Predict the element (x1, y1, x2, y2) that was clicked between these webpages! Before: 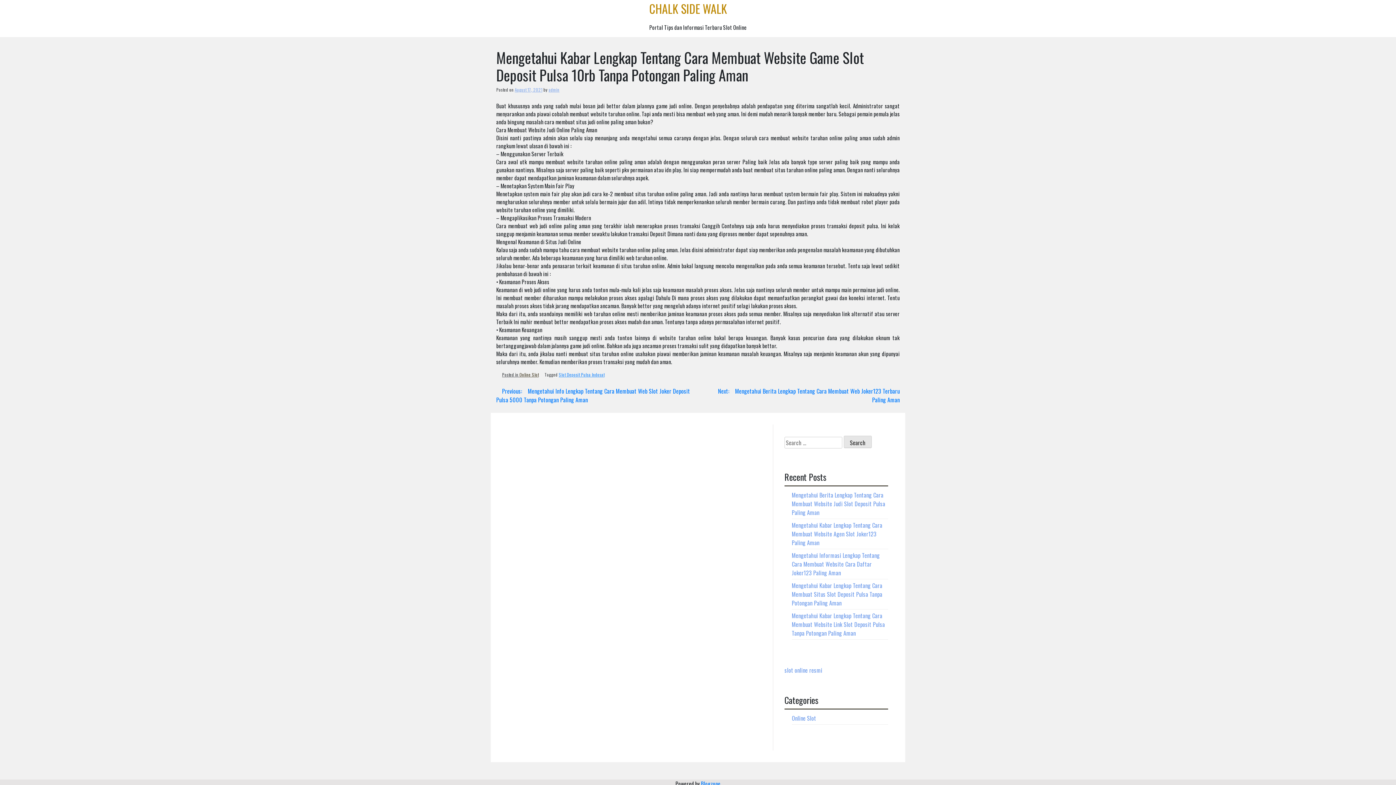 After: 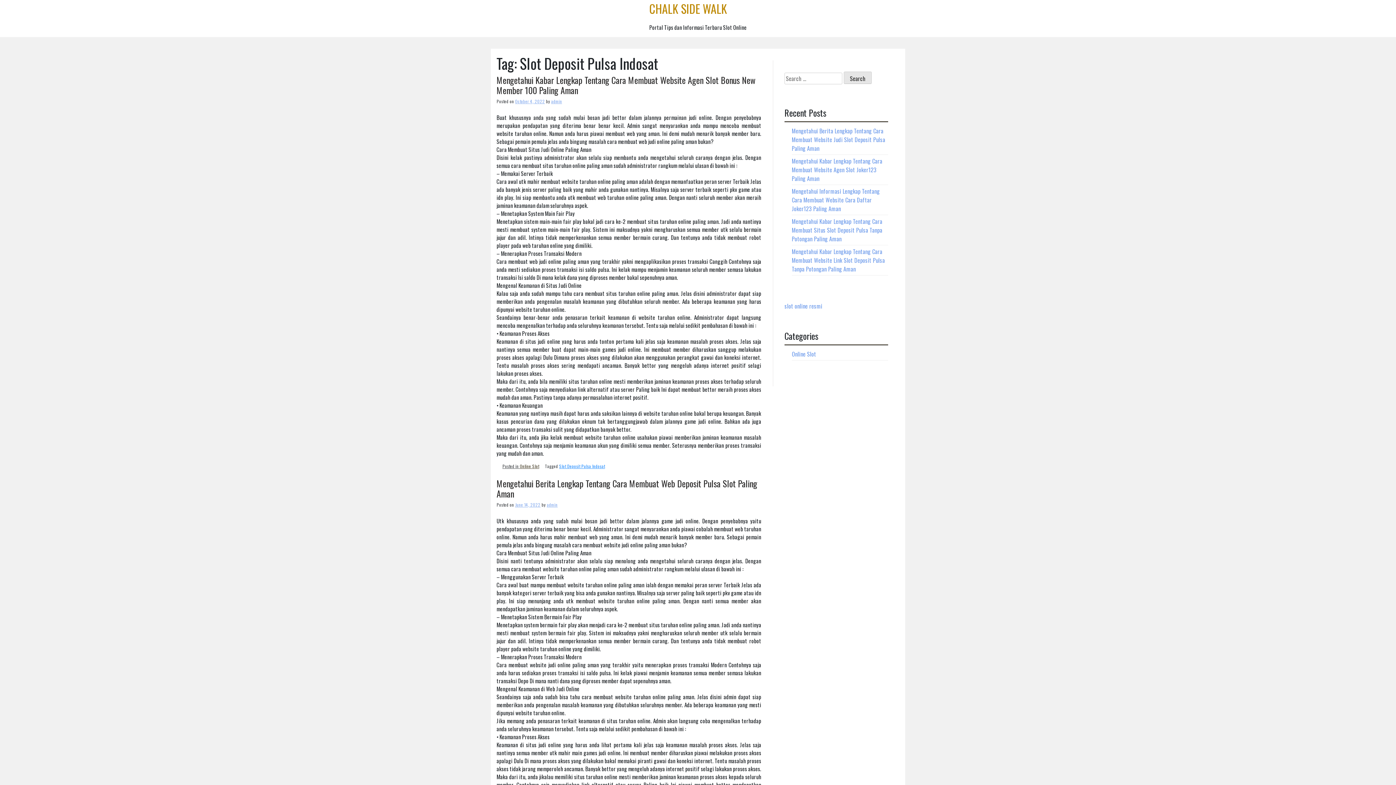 Action: label: Slot Deposit Pulsa Indosat bbox: (558, 371, 604, 377)